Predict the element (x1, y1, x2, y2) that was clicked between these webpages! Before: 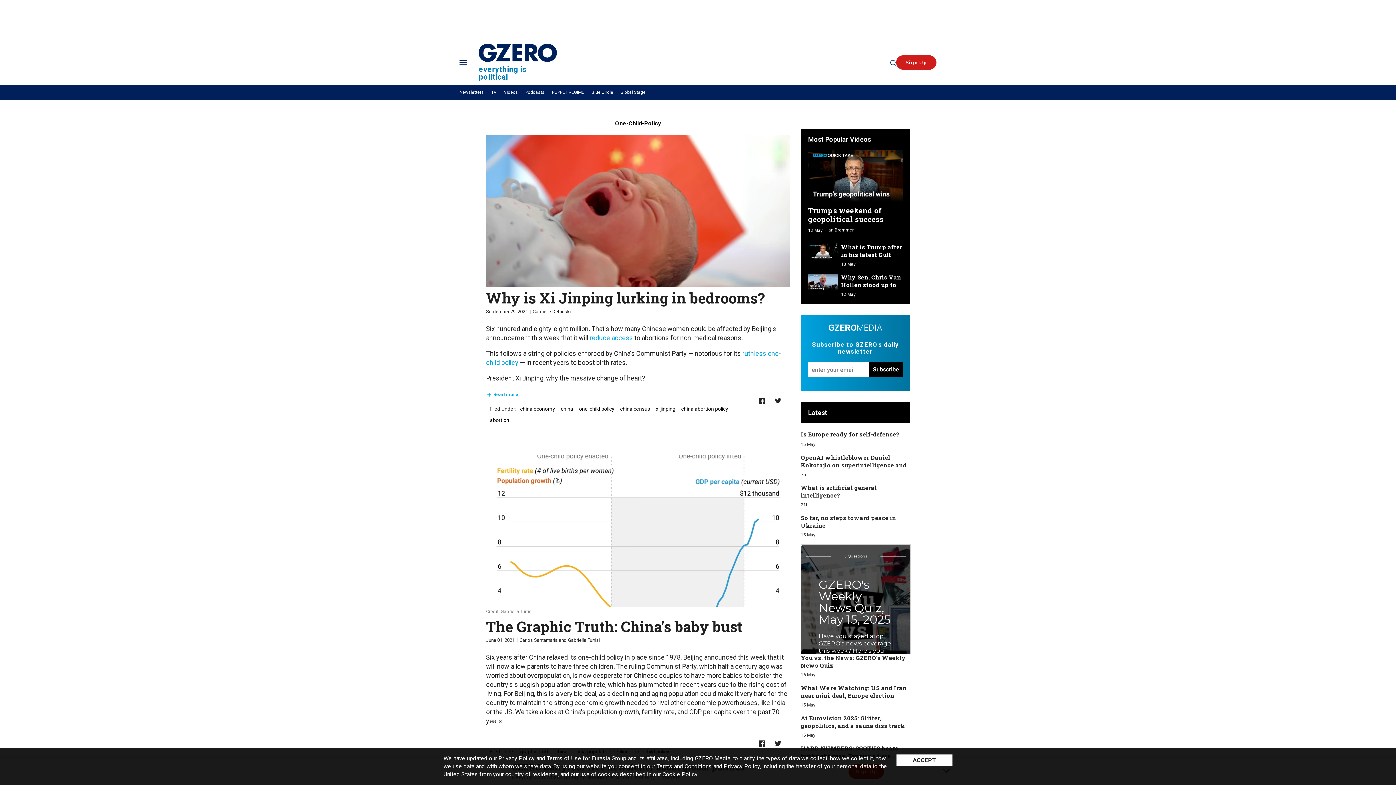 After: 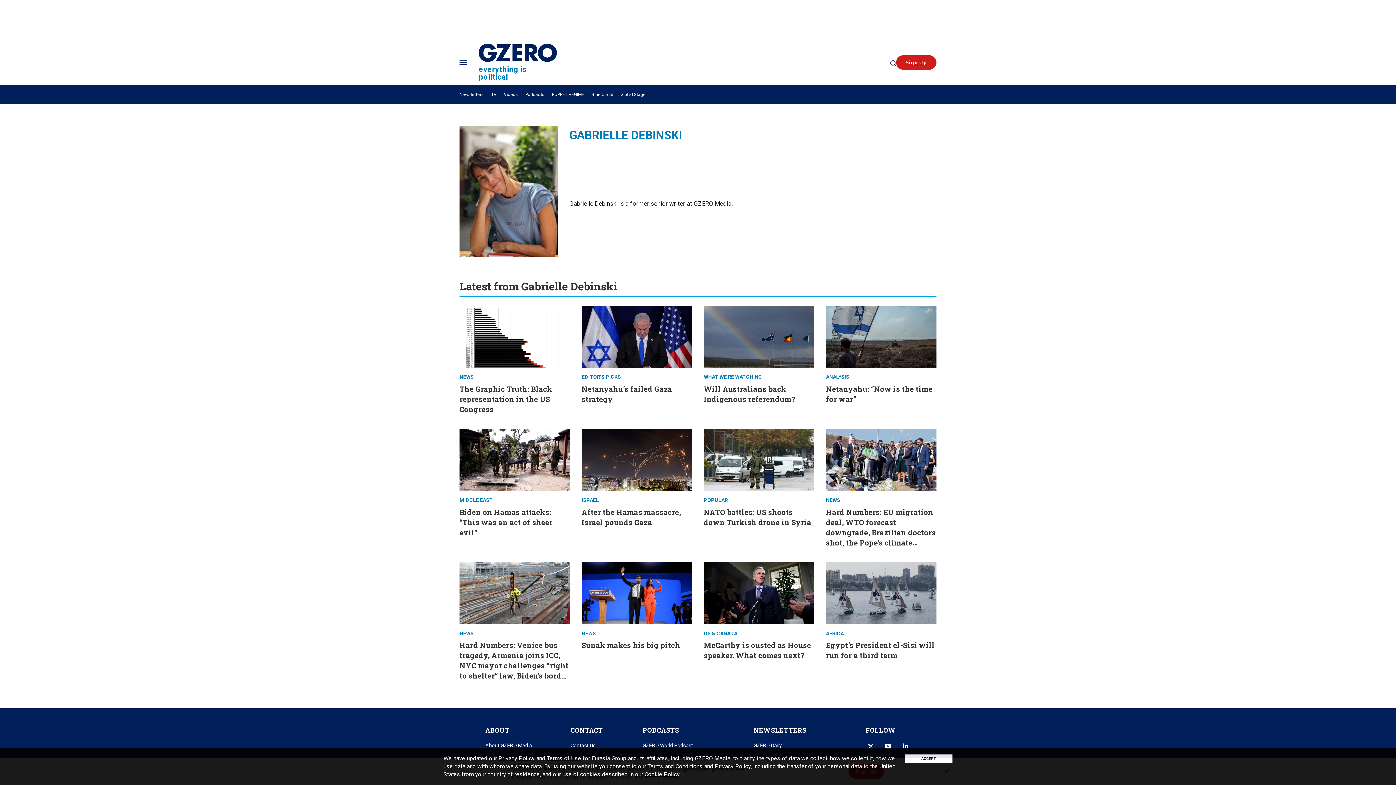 Action: label: Gabrielle Debinski bbox: (532, 308, 570, 314)